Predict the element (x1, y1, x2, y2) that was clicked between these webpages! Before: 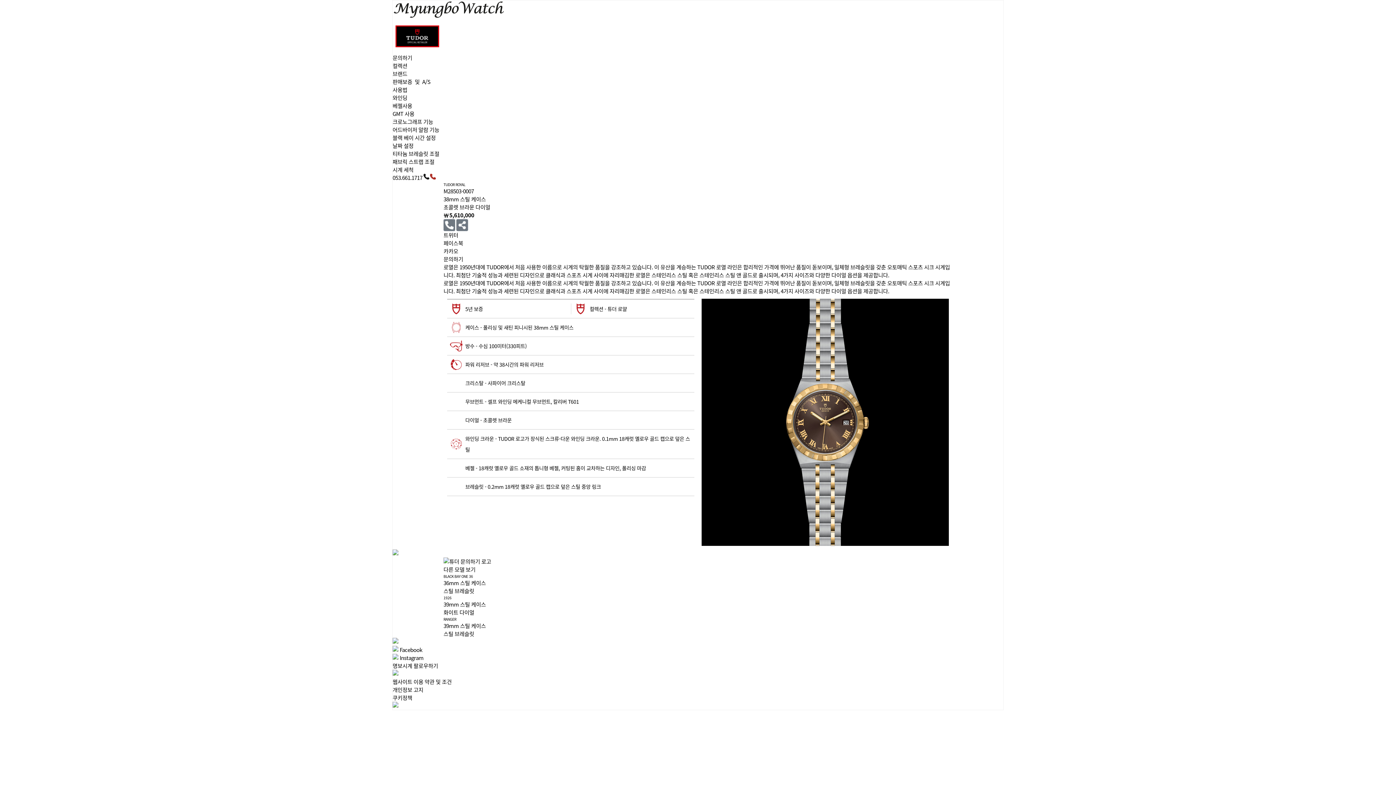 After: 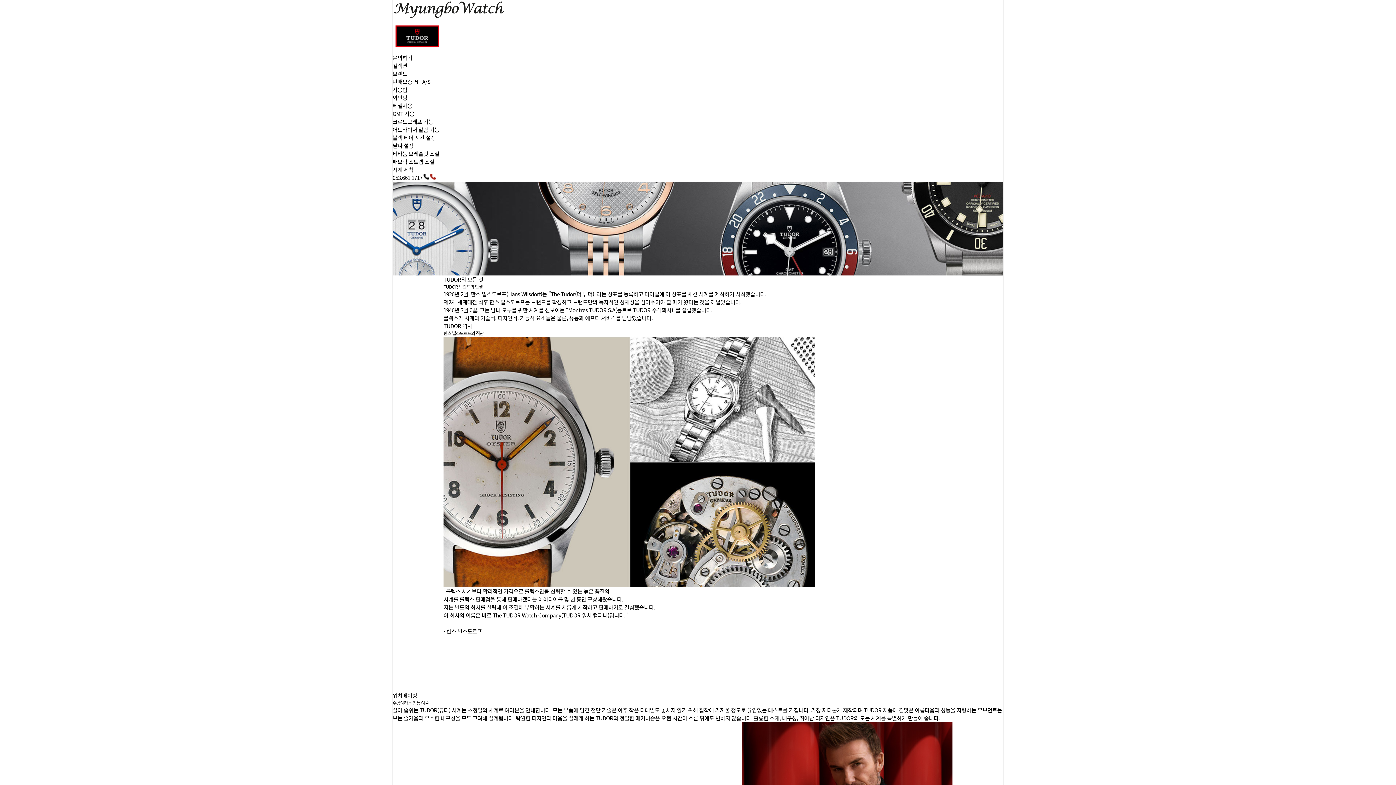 Action: label: 브랜드 bbox: (392, 69, 407, 77)